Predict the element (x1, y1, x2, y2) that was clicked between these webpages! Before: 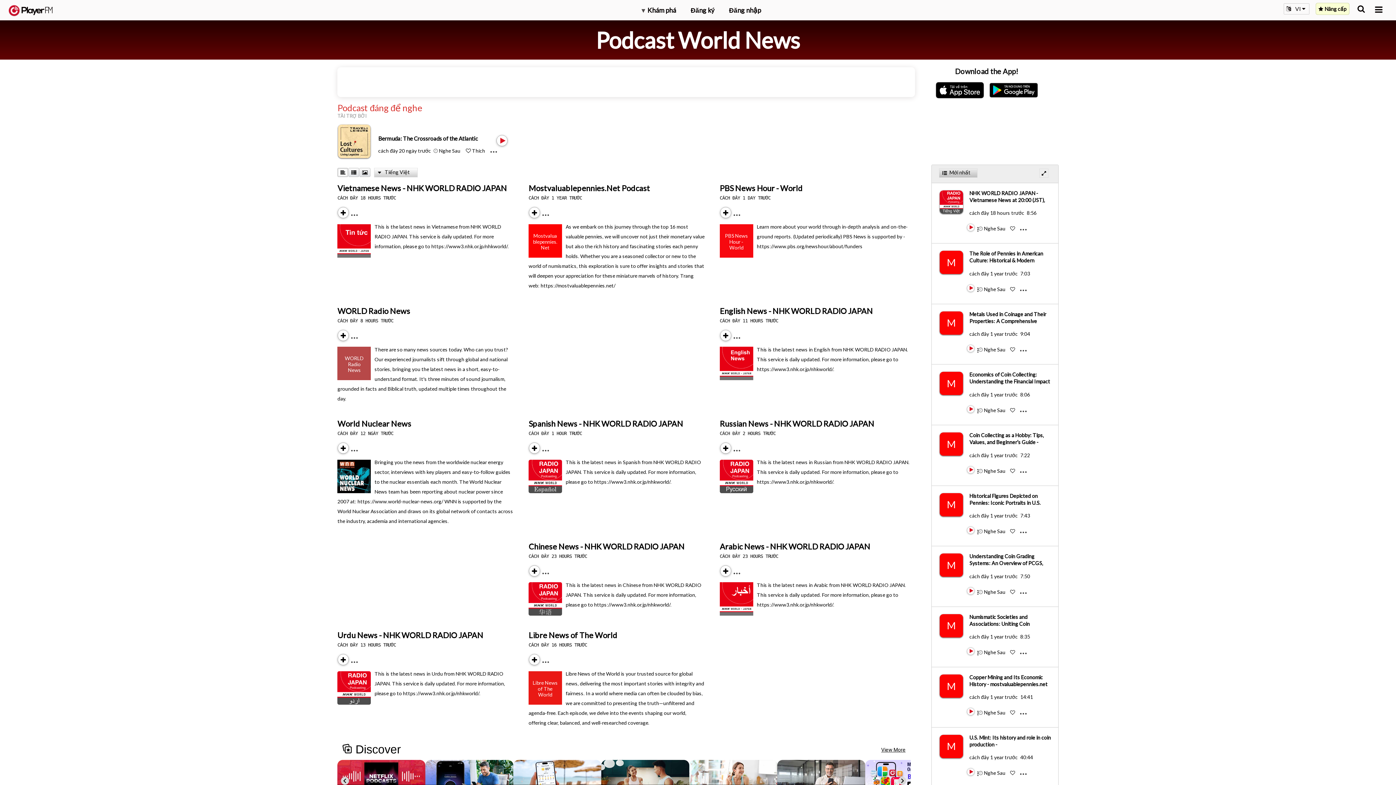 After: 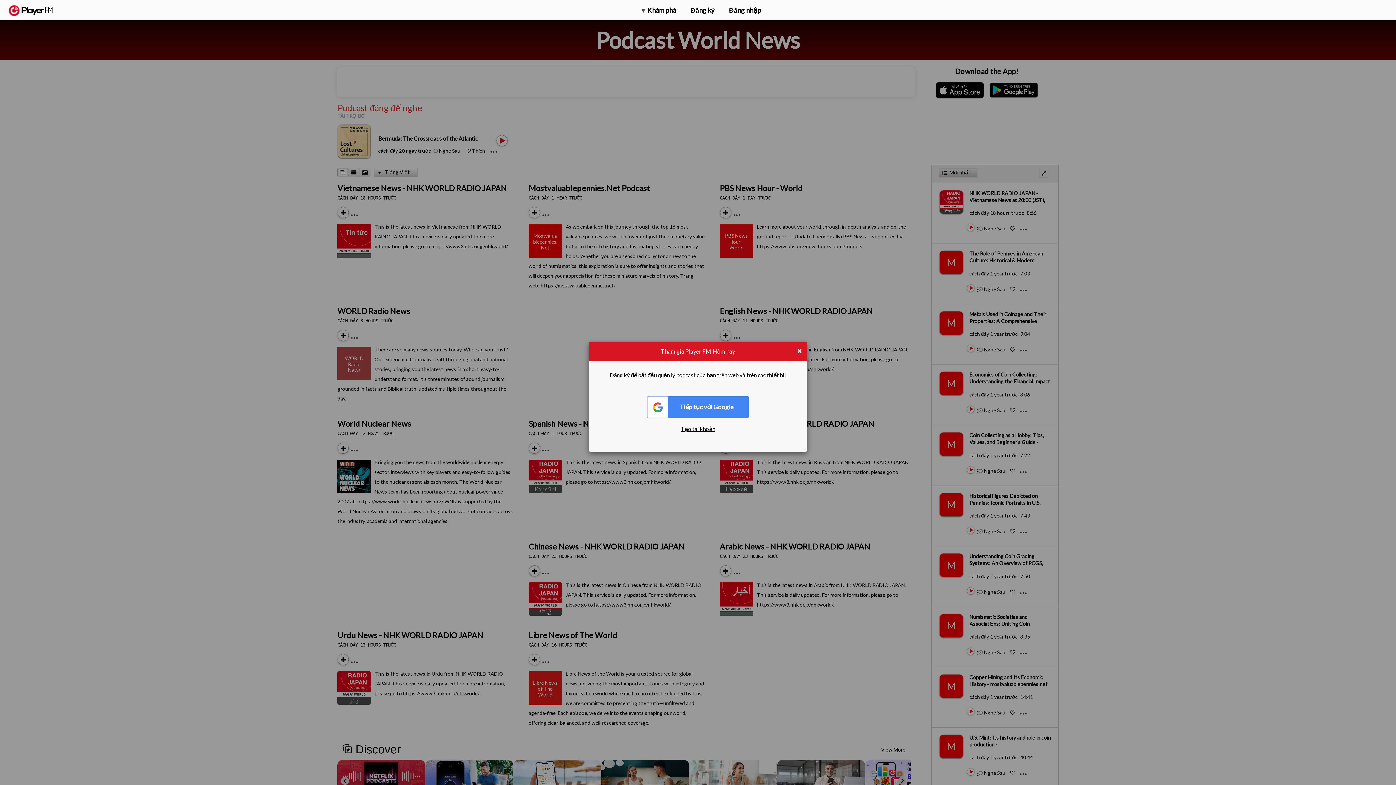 Action: bbox: (978, 407, 983, 413) label: Add to Play later